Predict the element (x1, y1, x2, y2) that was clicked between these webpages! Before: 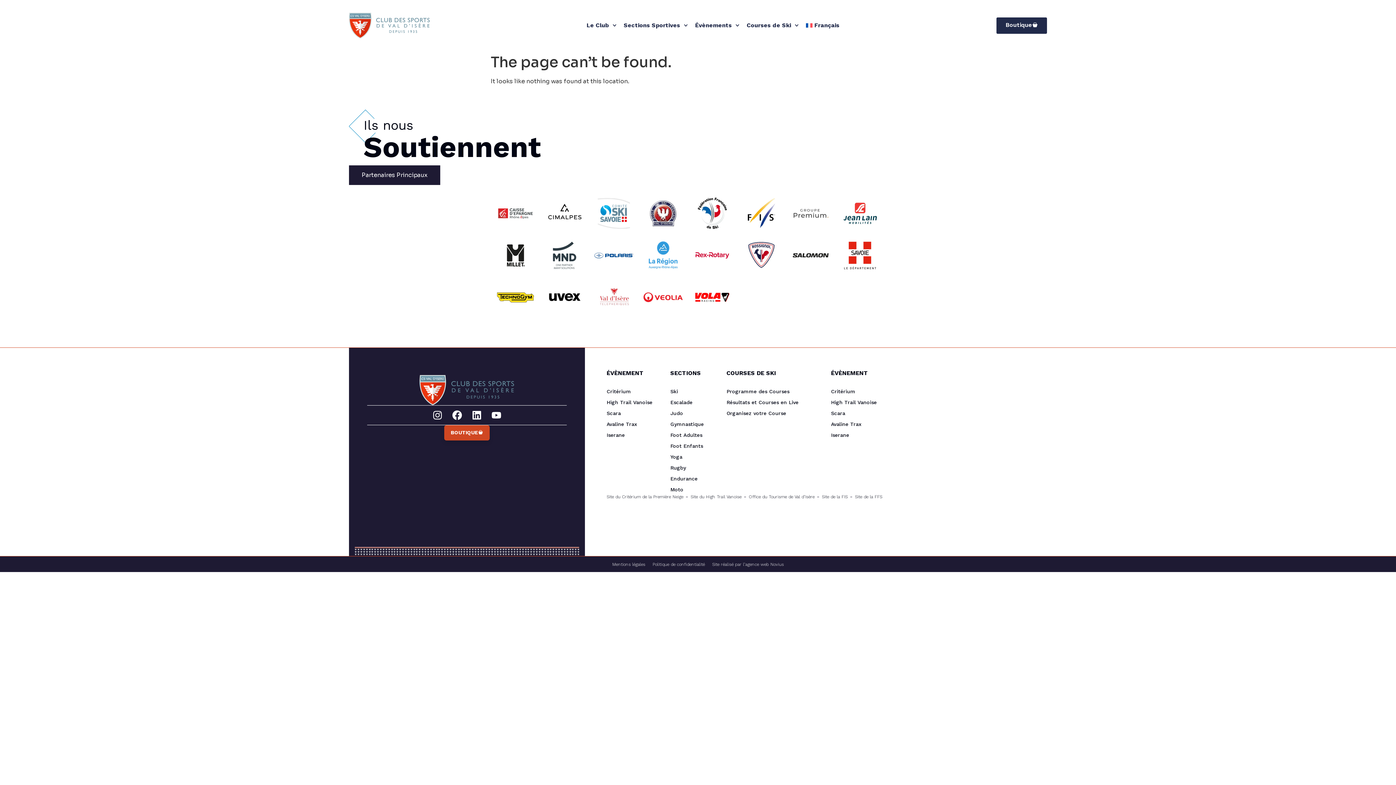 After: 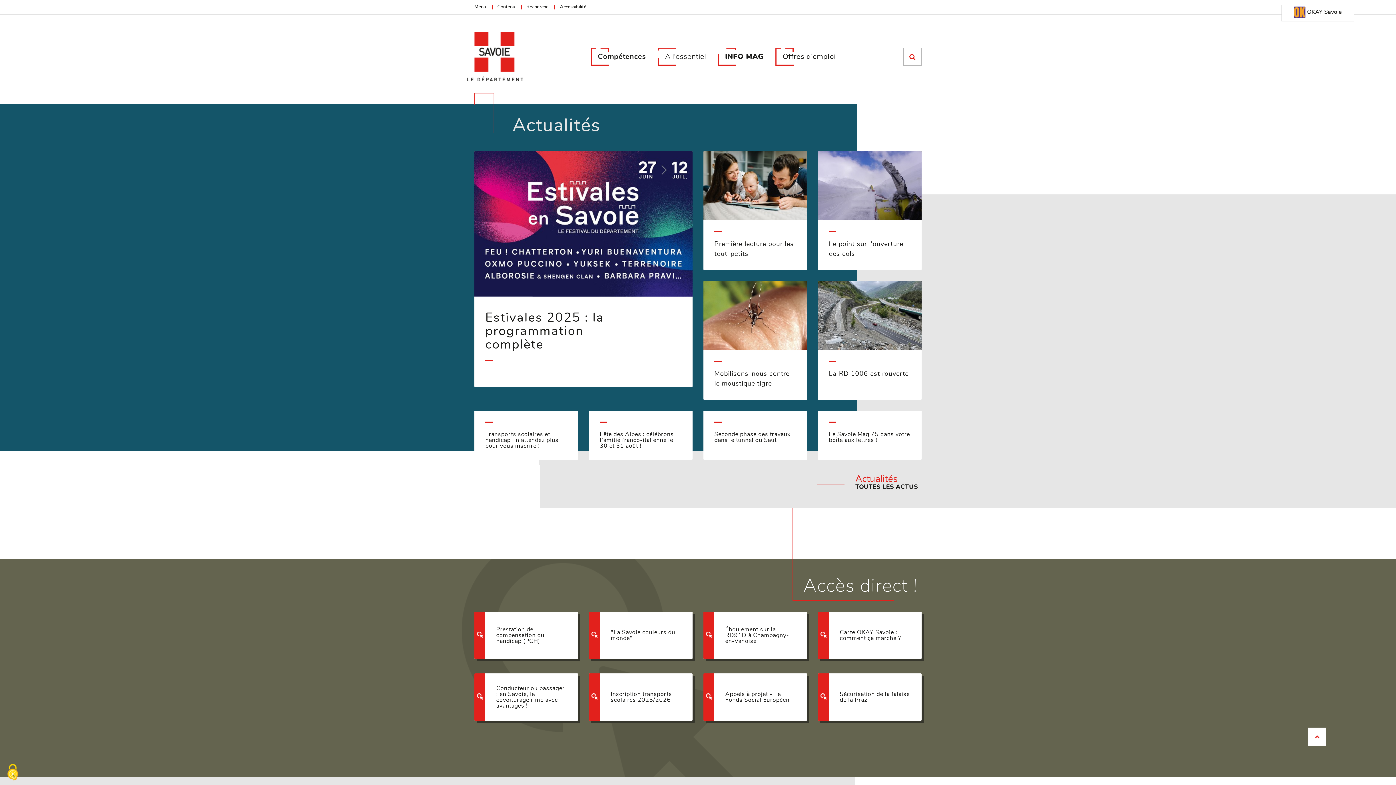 Action: bbox: (839, 234, 881, 276)